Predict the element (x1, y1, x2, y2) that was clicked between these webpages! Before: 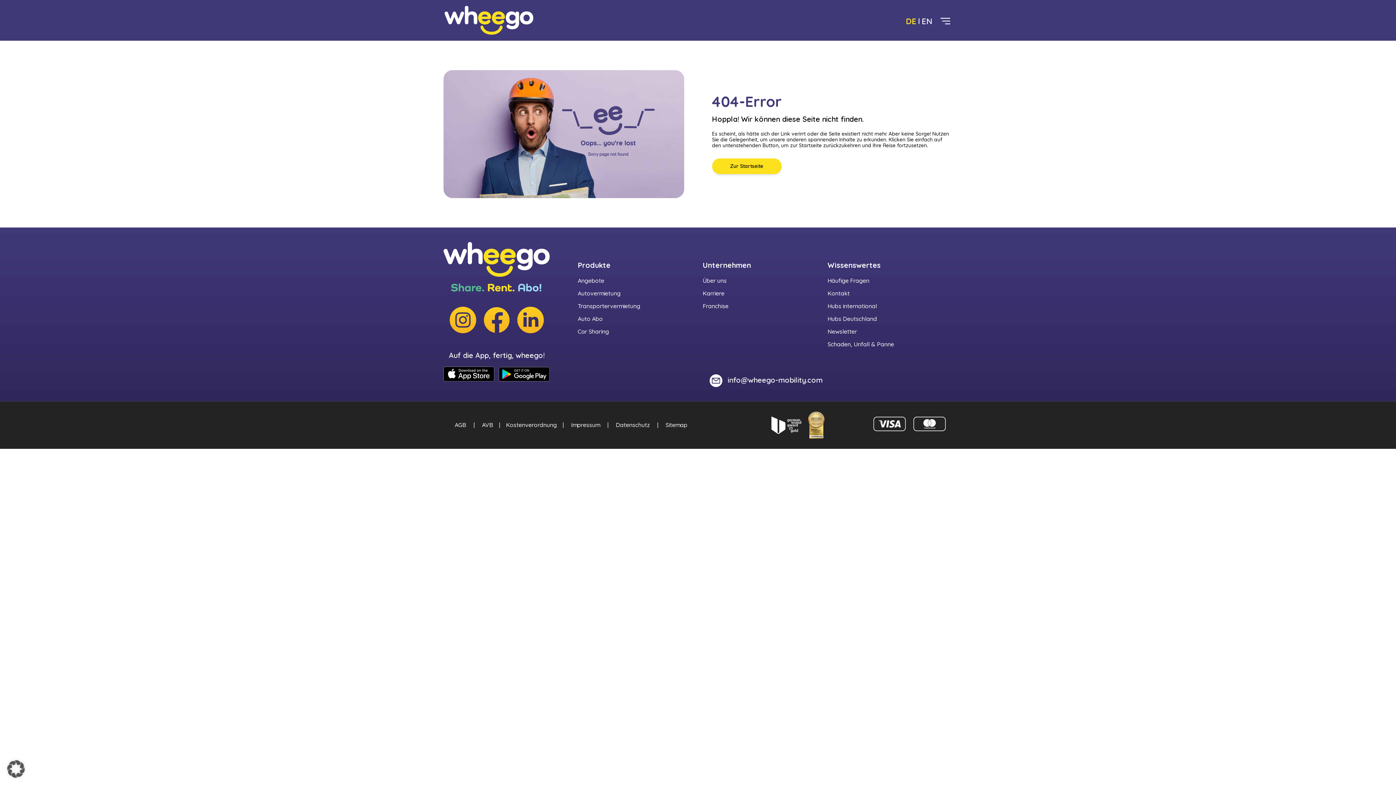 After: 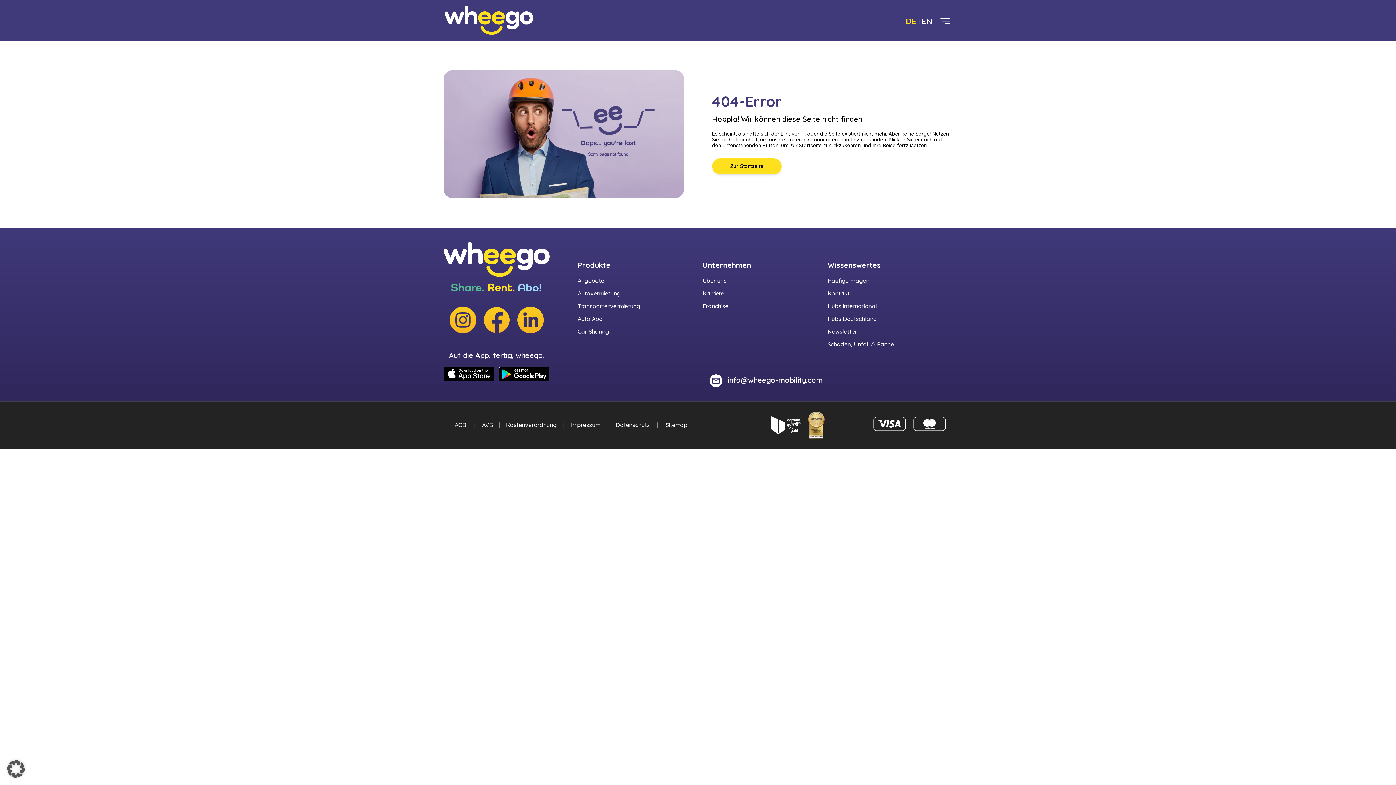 Action: bbox: (665, 421, 687, 428) label: Sitemap